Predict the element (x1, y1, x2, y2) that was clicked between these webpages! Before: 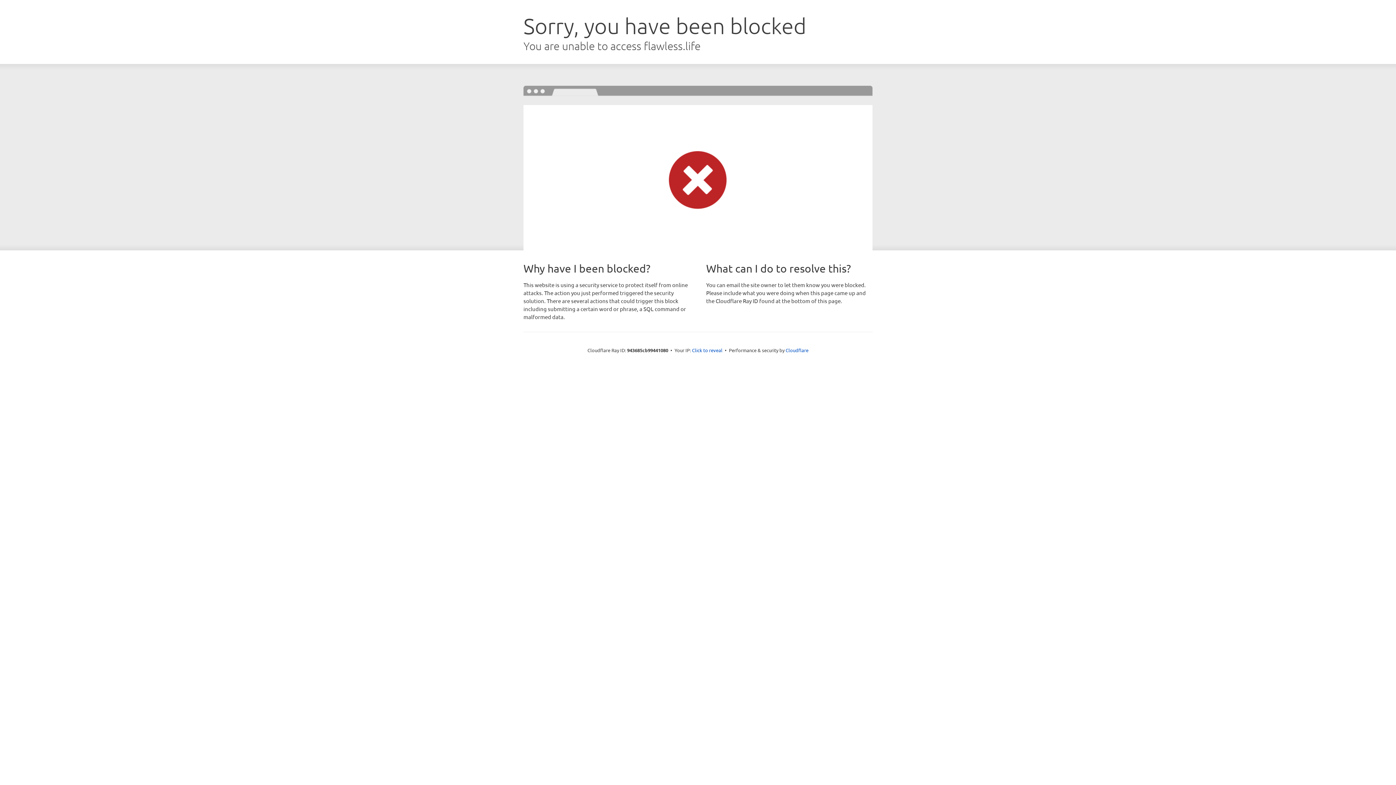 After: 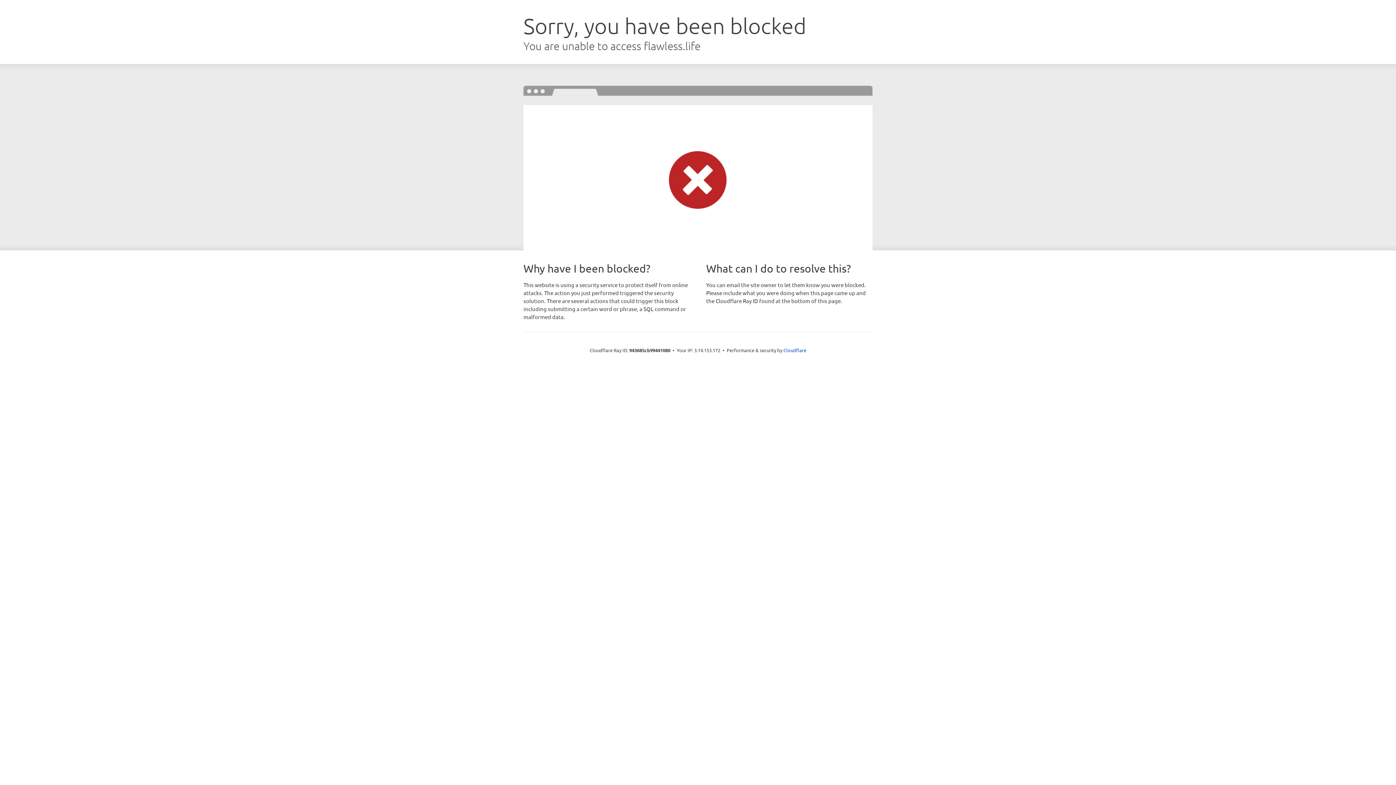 Action: label: Click to reveal bbox: (692, 346, 722, 353)